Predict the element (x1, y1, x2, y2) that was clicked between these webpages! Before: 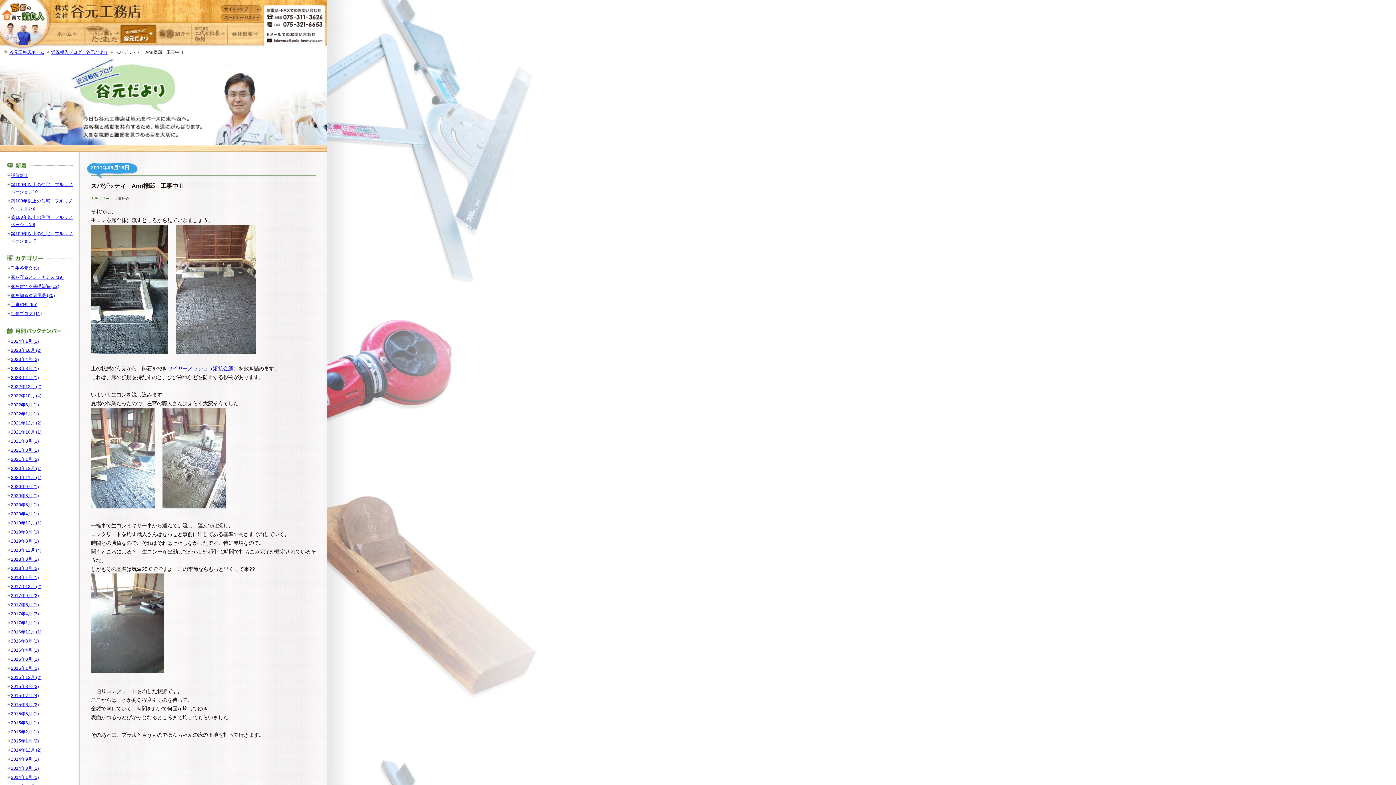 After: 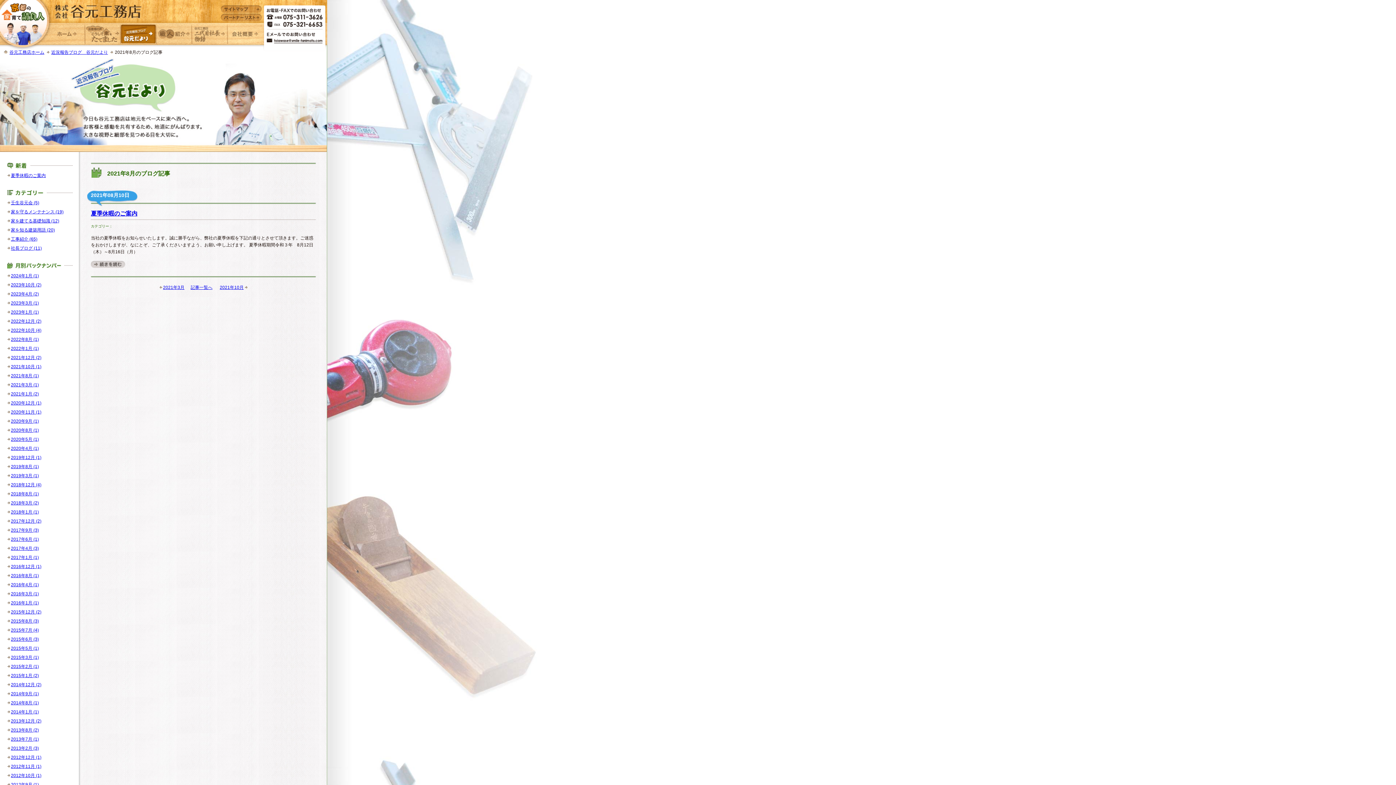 Action: bbox: (10, 438, 38, 444) label: 2021年8月 (1)